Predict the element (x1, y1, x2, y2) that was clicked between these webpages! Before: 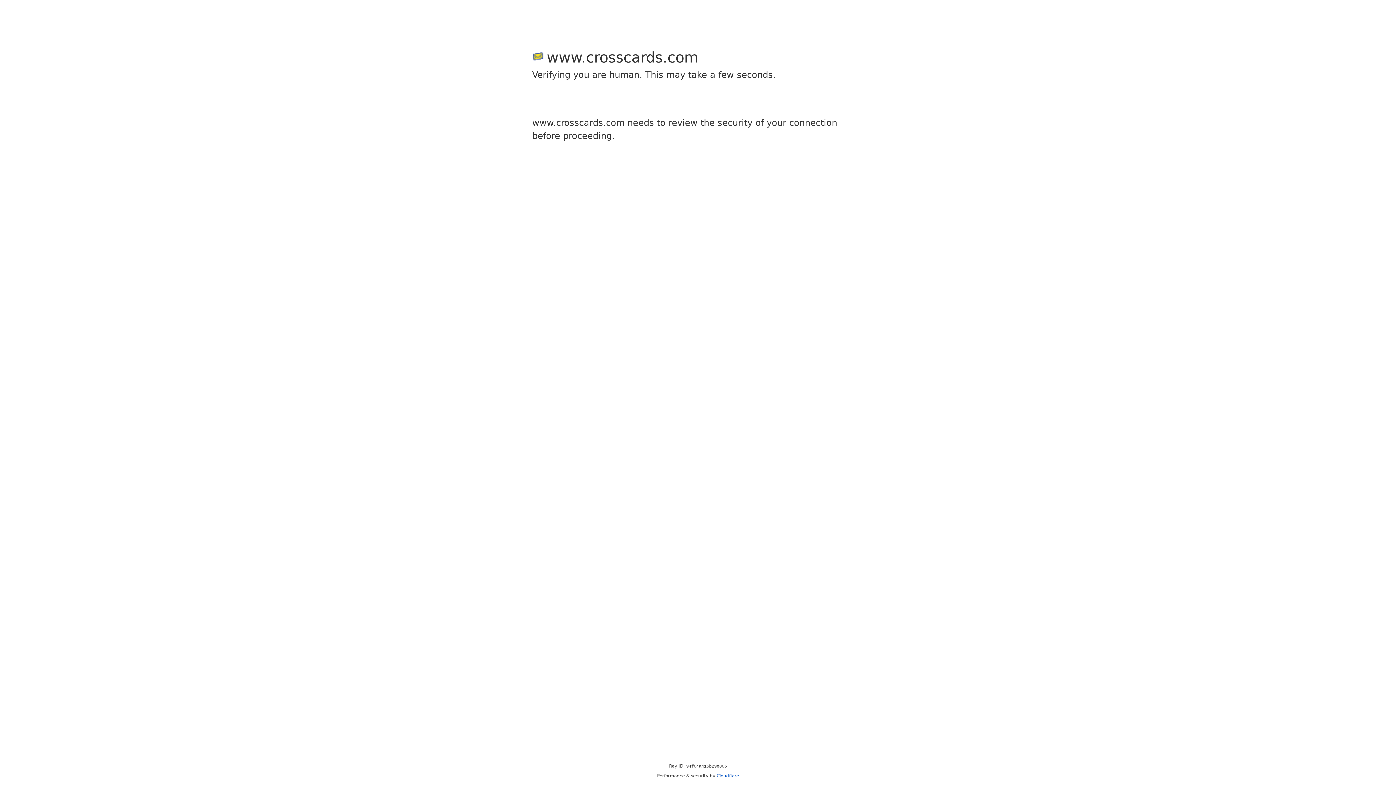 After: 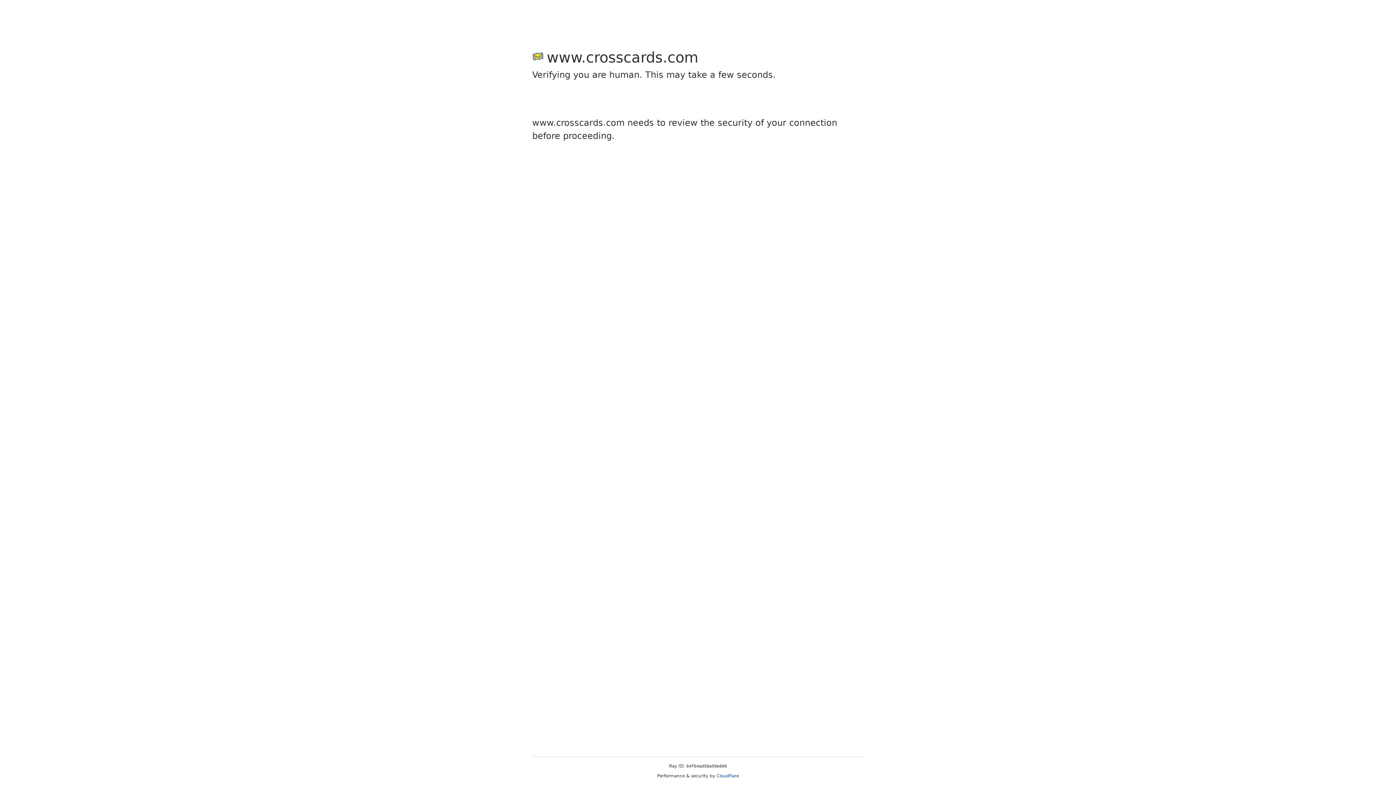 Action: label: Cloudflare bbox: (716, 773, 739, 778)